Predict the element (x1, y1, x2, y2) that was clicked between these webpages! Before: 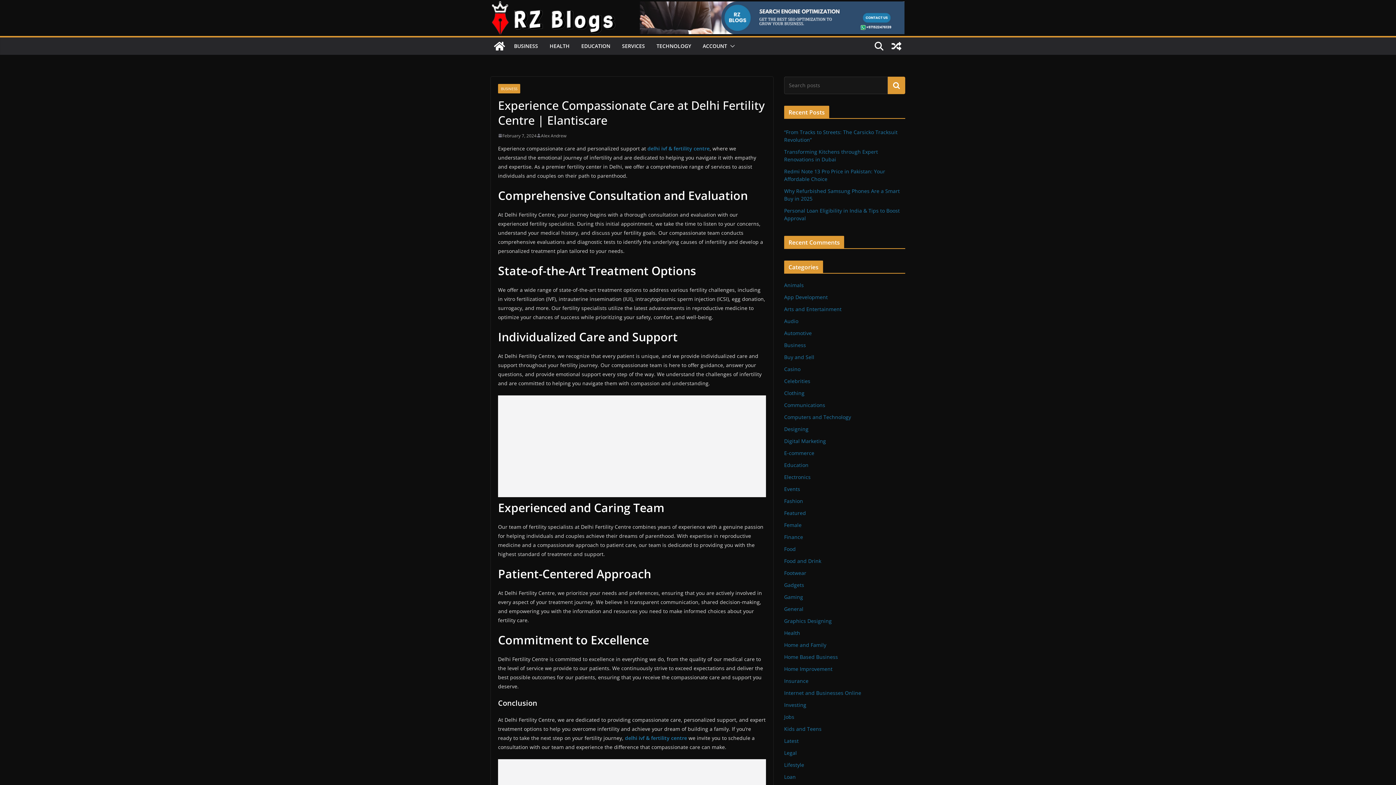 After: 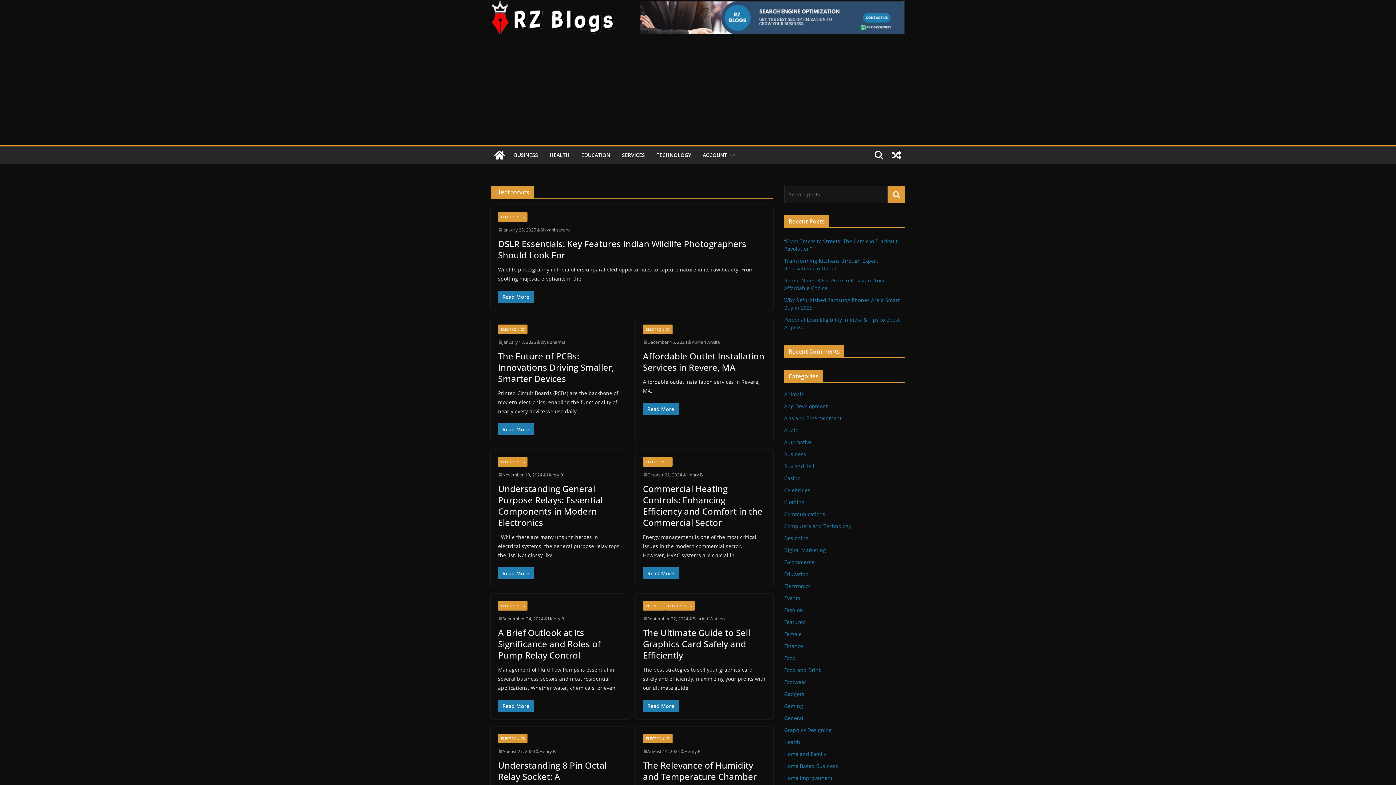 Action: bbox: (784, 473, 810, 480) label: Electronics